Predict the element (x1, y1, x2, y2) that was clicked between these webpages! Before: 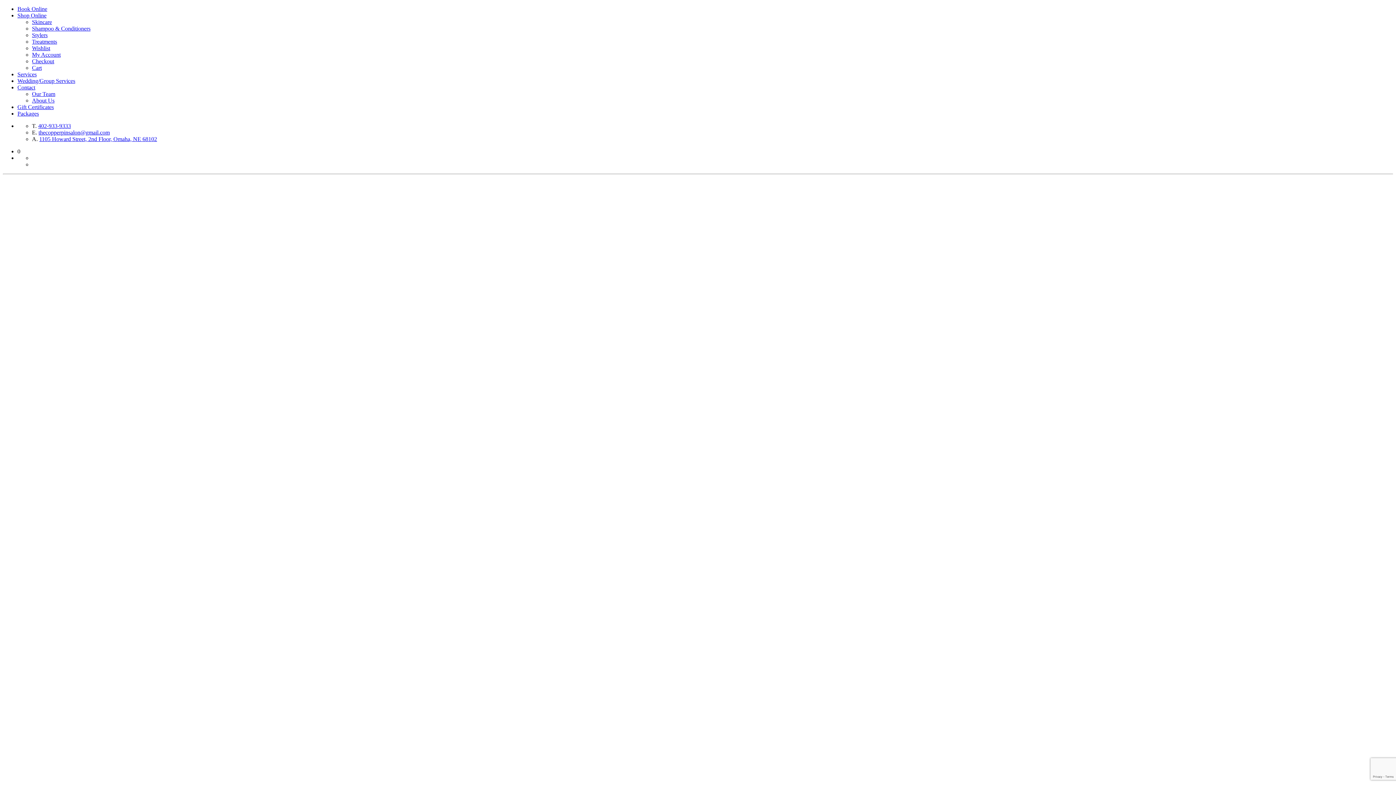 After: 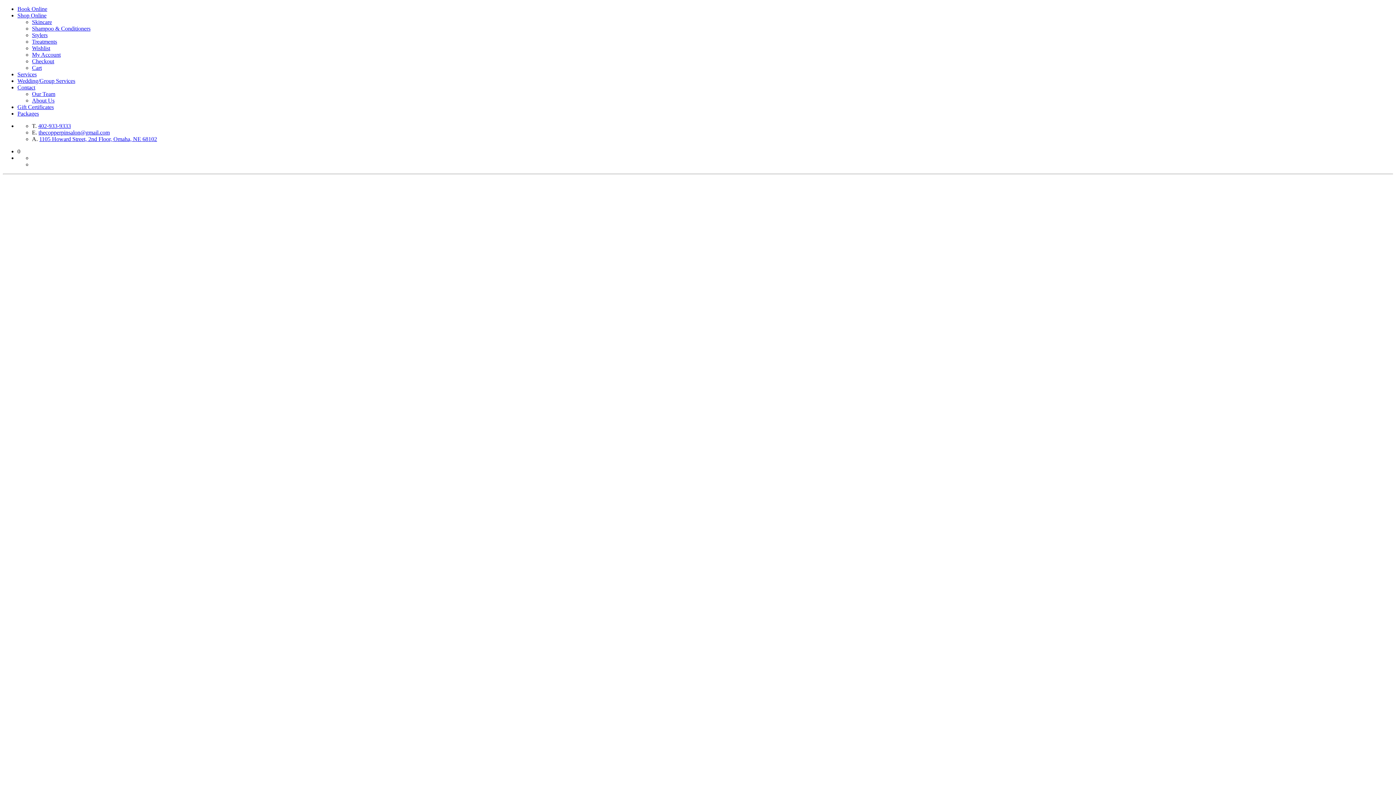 Action: bbox: (32, 90, 55, 97) label: Our Team